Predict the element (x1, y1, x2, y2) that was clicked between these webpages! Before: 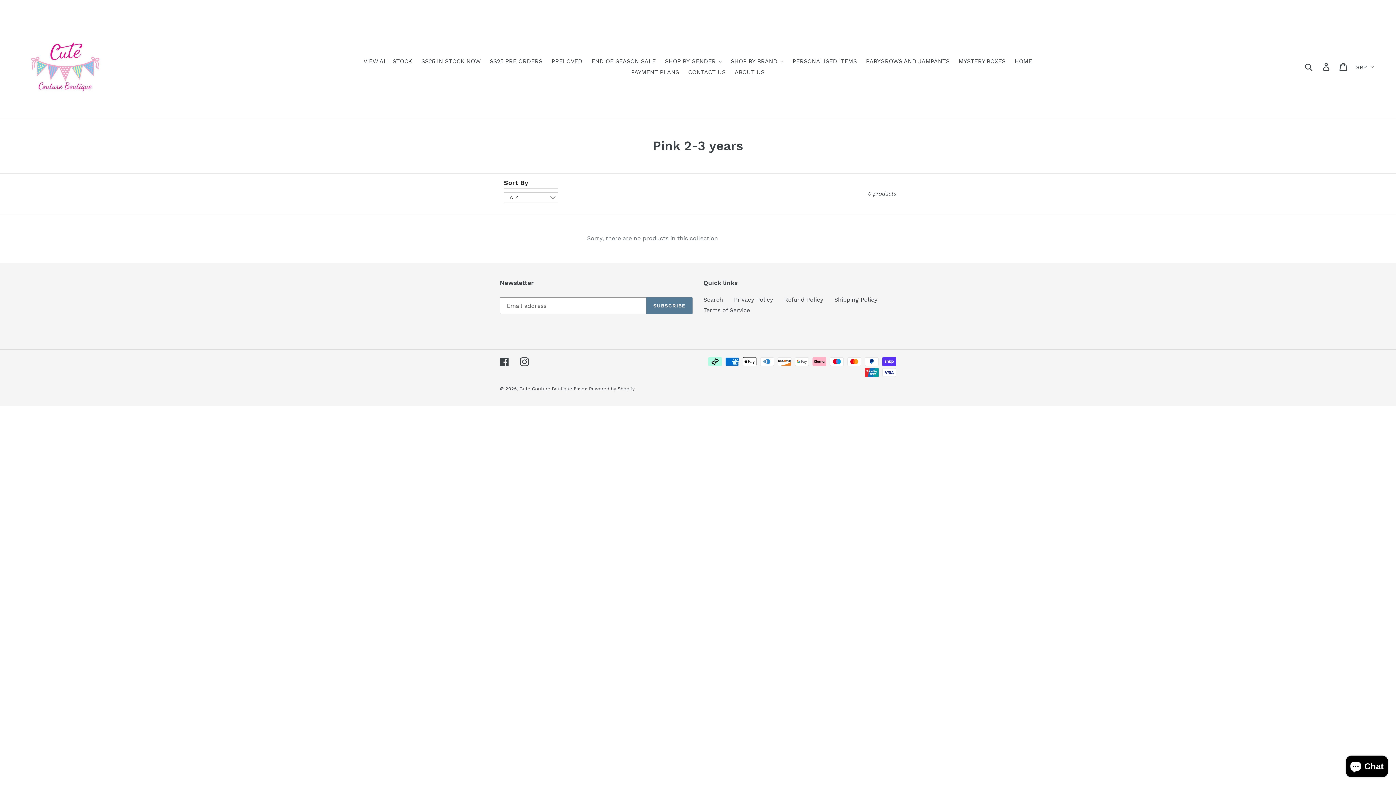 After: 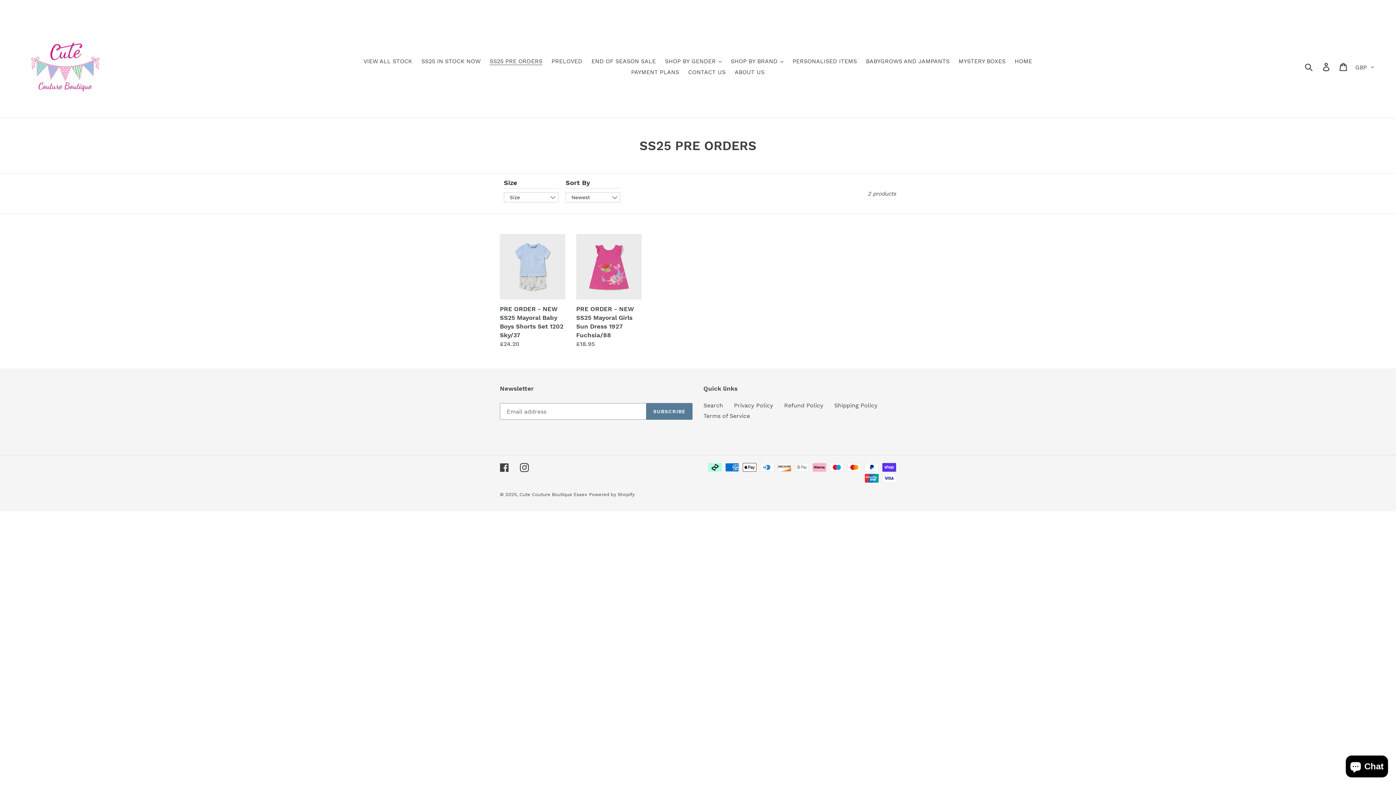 Action: label: SS25 PRE ORDERS bbox: (486, 56, 546, 66)